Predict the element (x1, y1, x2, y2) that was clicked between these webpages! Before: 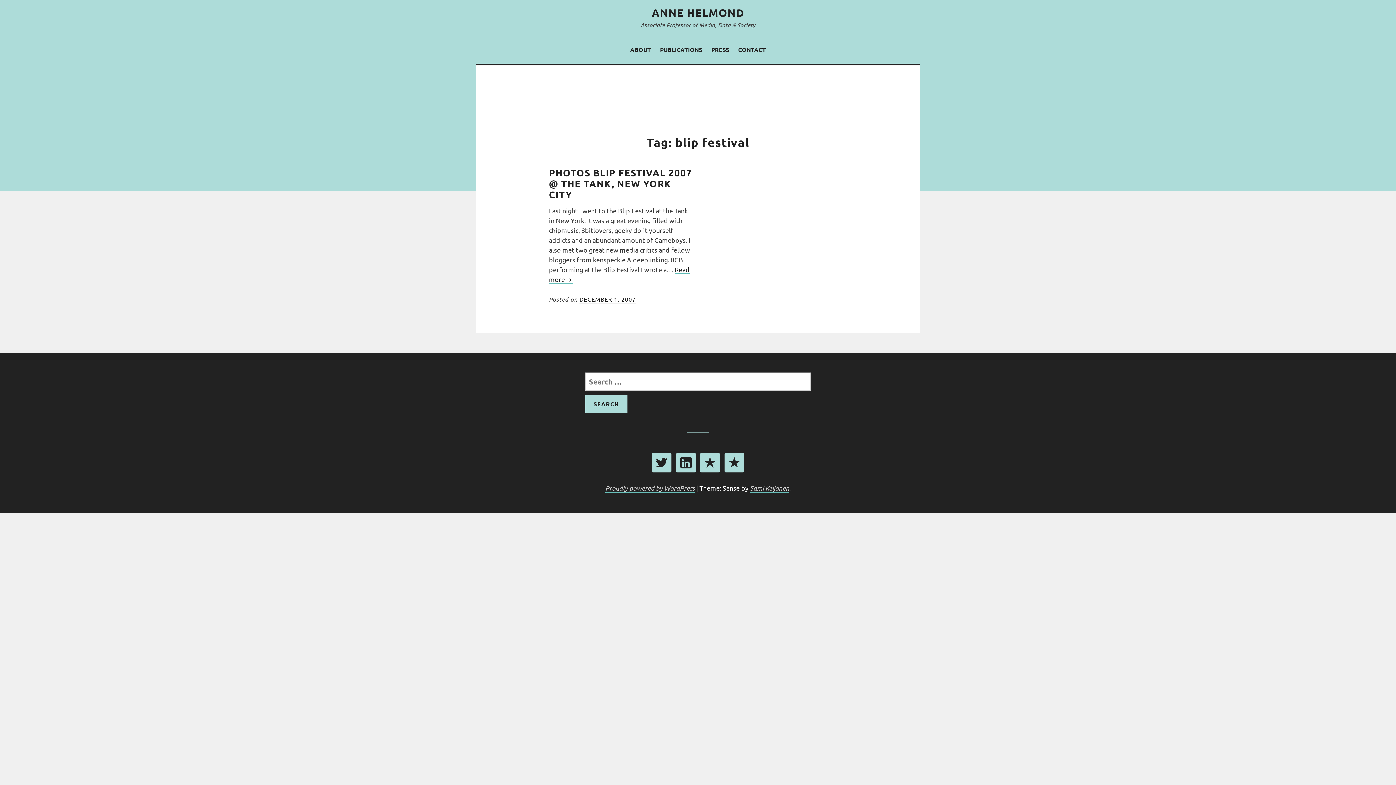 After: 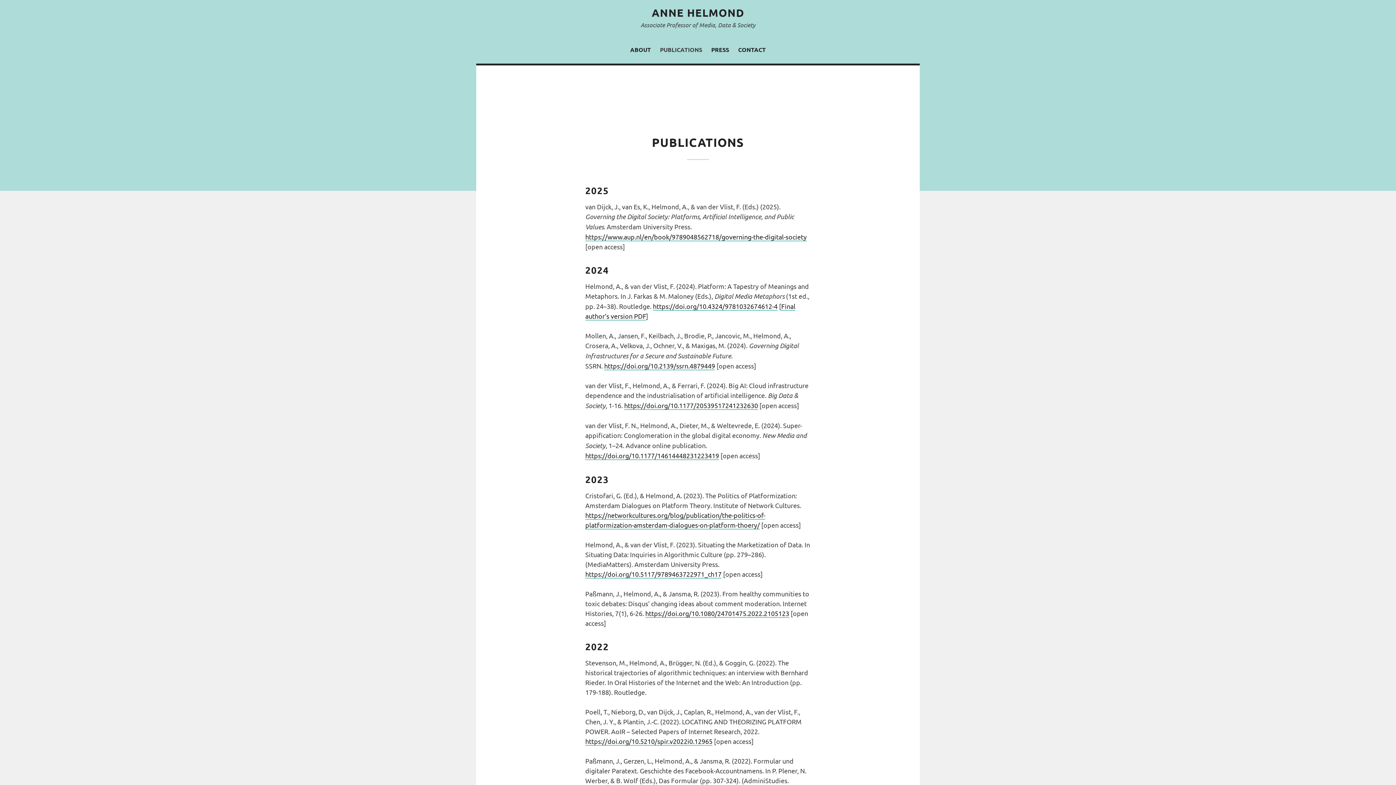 Action: label: PUBLICATIONS bbox: (656, 41, 706, 57)